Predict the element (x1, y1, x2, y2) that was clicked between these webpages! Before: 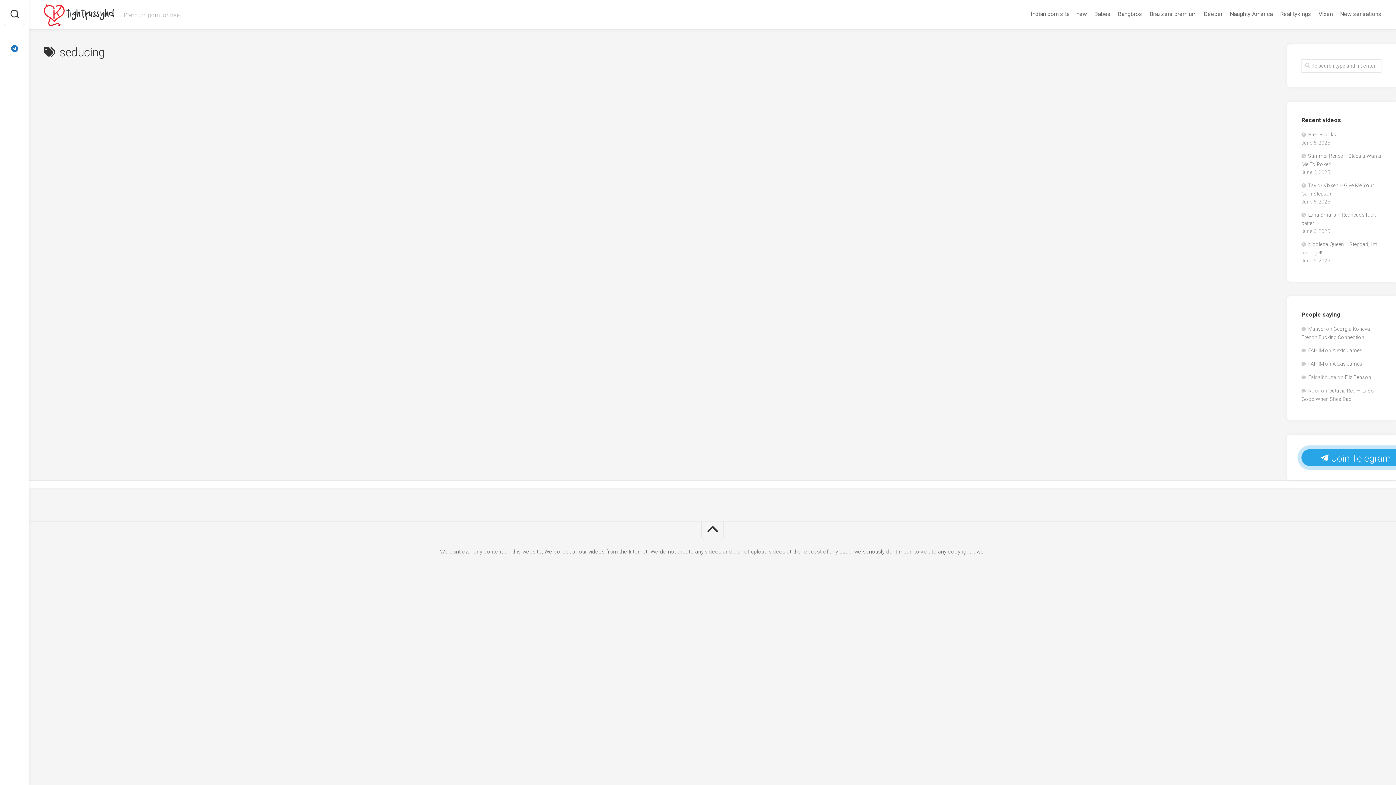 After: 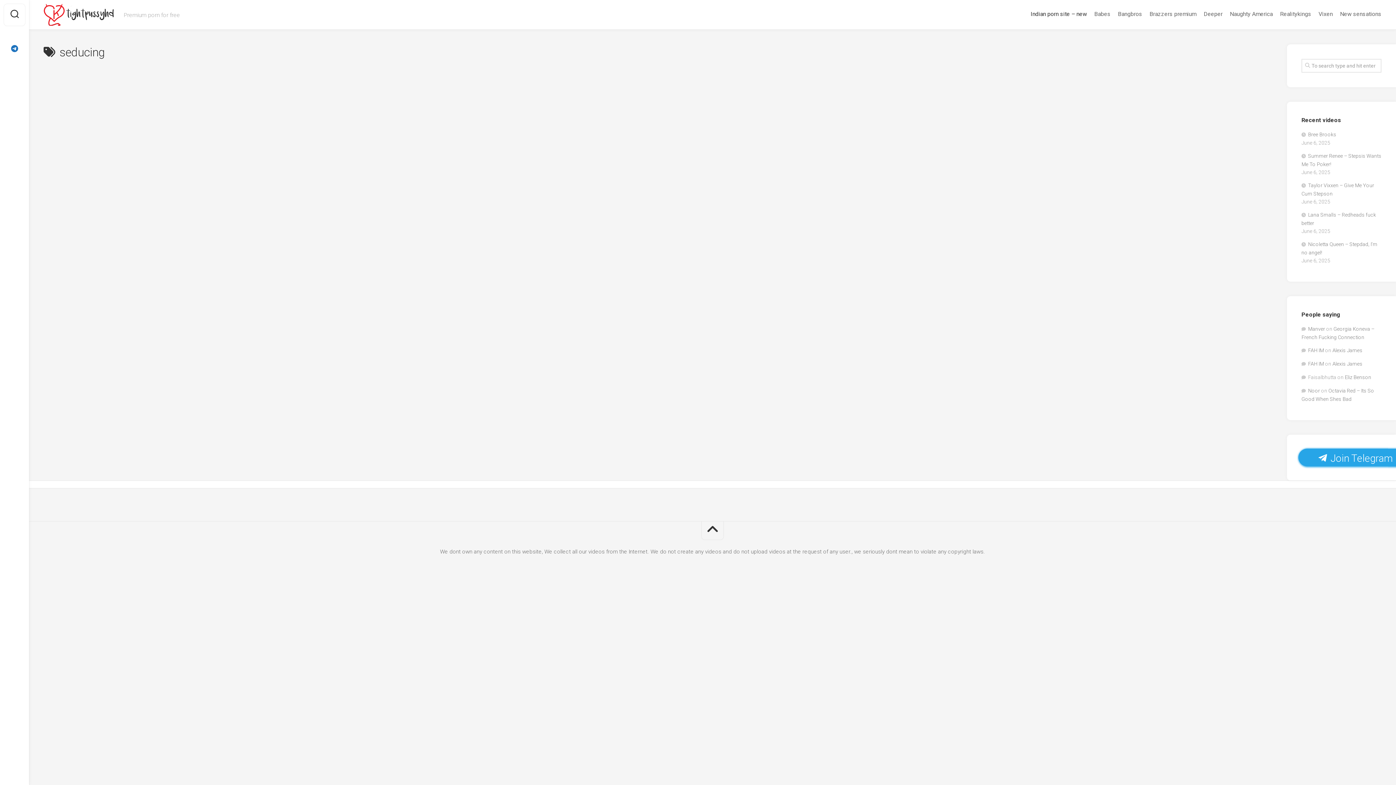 Action: label: Indian porn site – new bbox: (1030, 10, 1087, 17)